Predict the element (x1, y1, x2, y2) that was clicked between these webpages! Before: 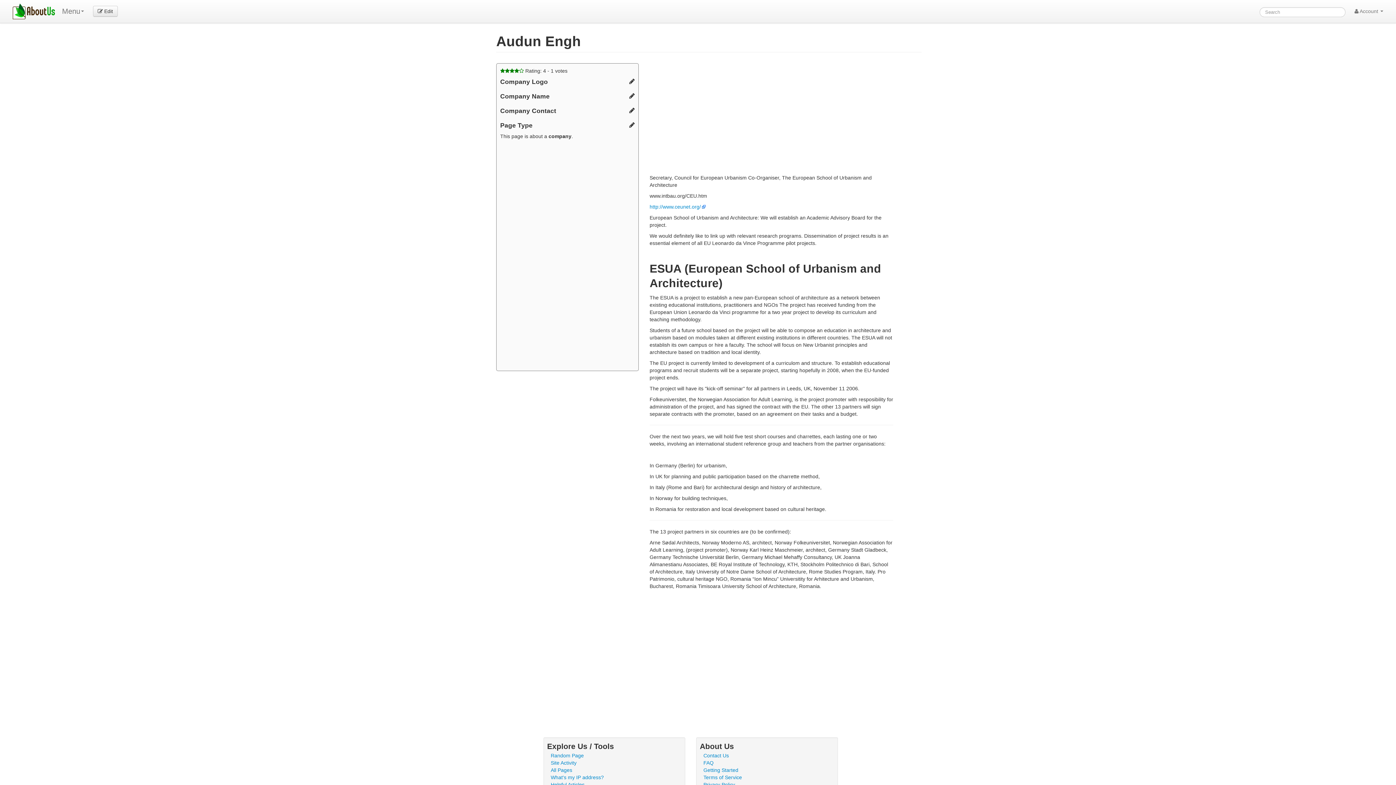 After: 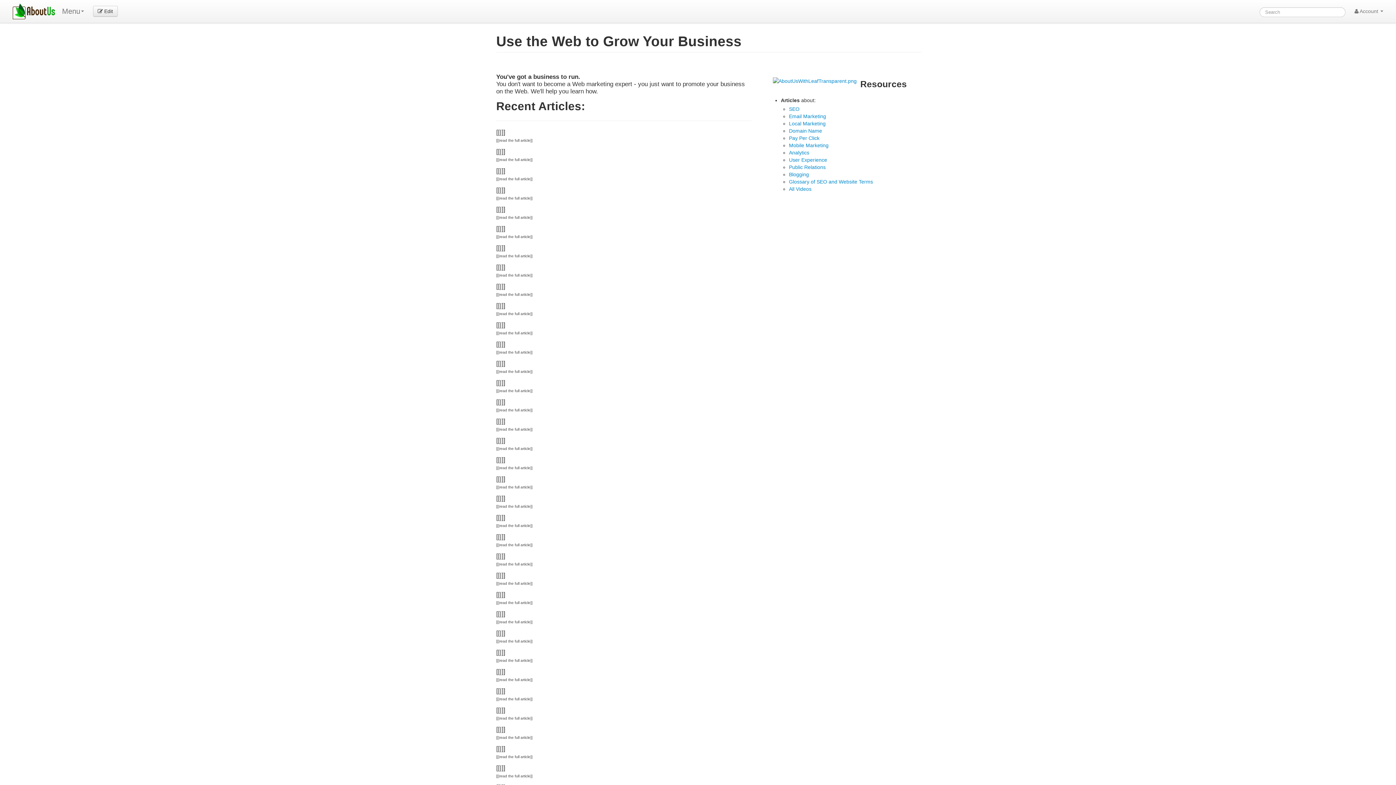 Action: label: Helpful Articles bbox: (550, 782, 584, 788)